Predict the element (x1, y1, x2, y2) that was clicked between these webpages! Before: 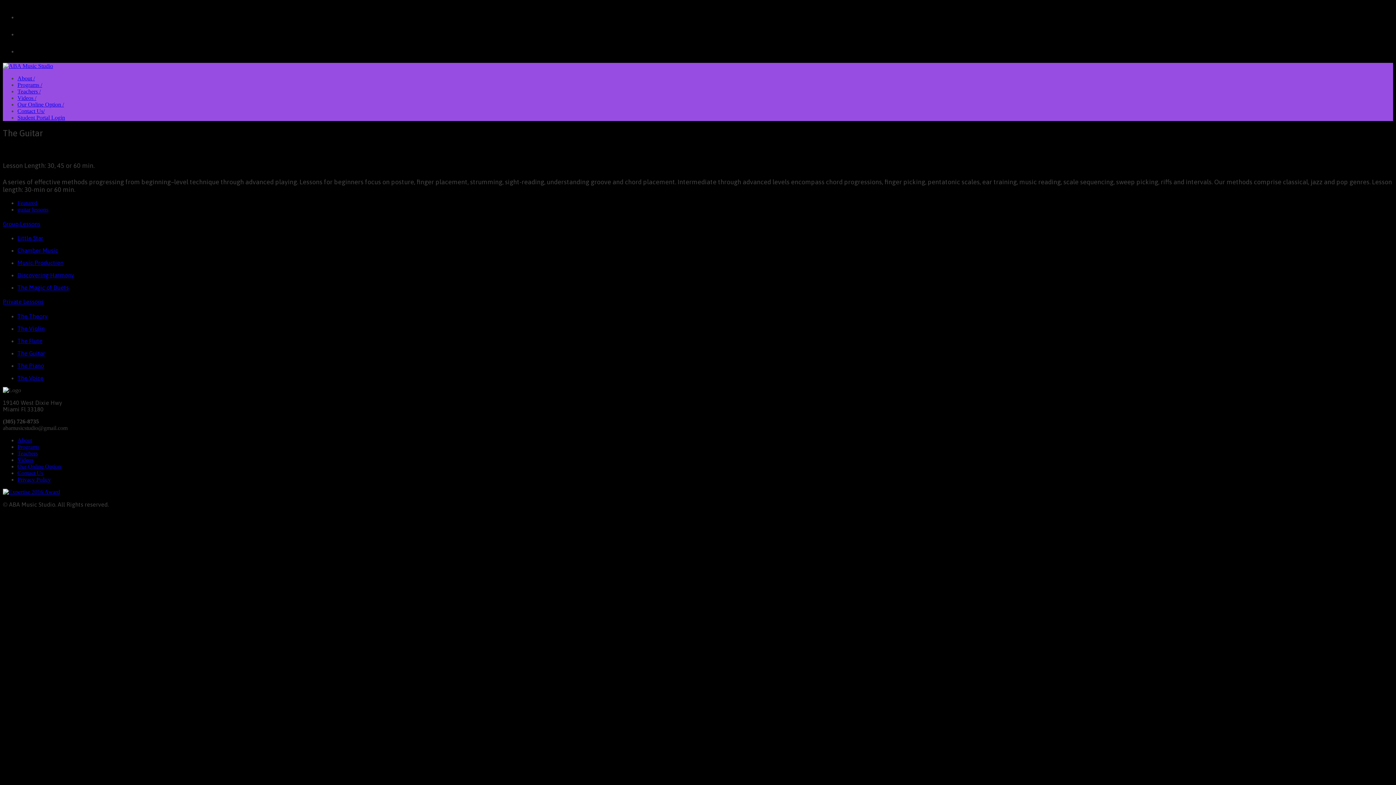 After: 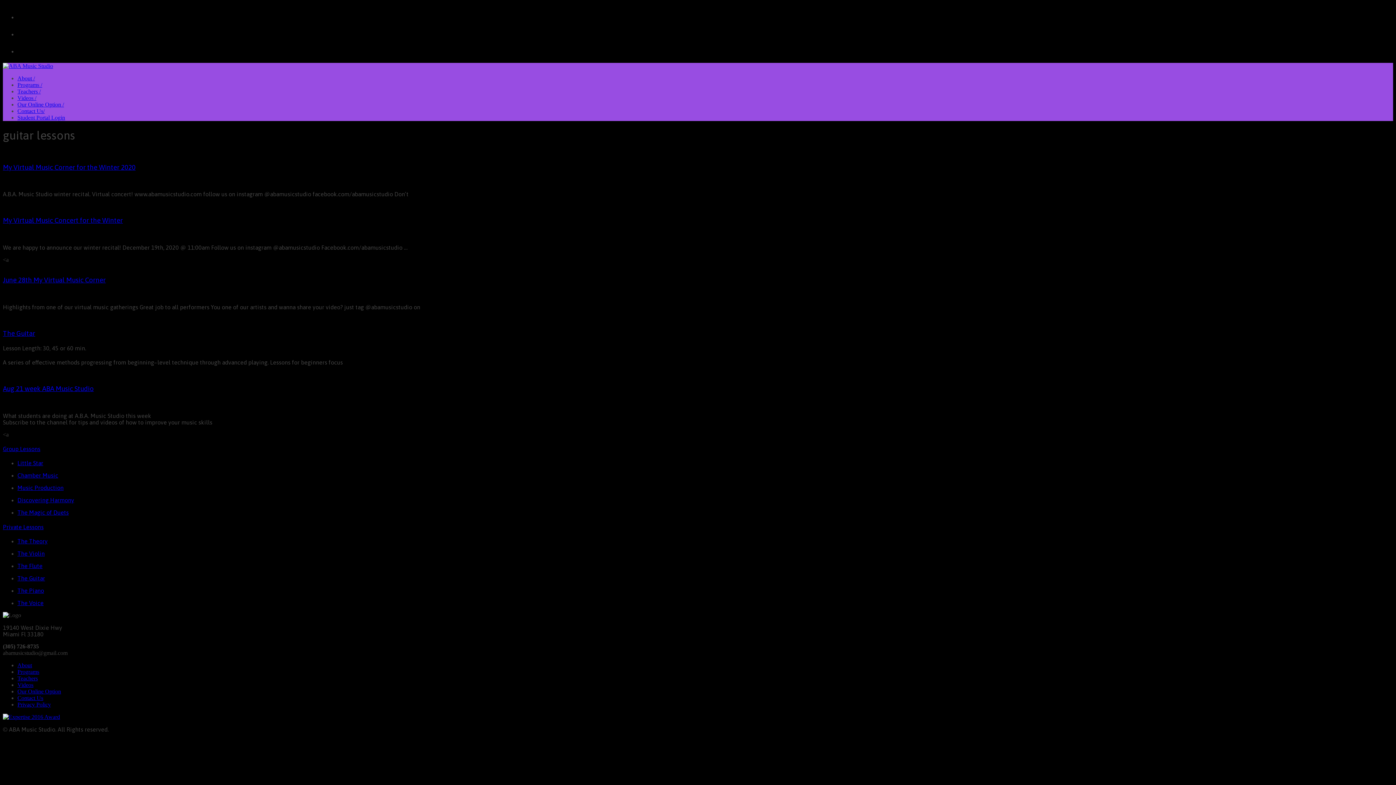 Action: bbox: (17, 206, 48, 212) label: guitar lessons